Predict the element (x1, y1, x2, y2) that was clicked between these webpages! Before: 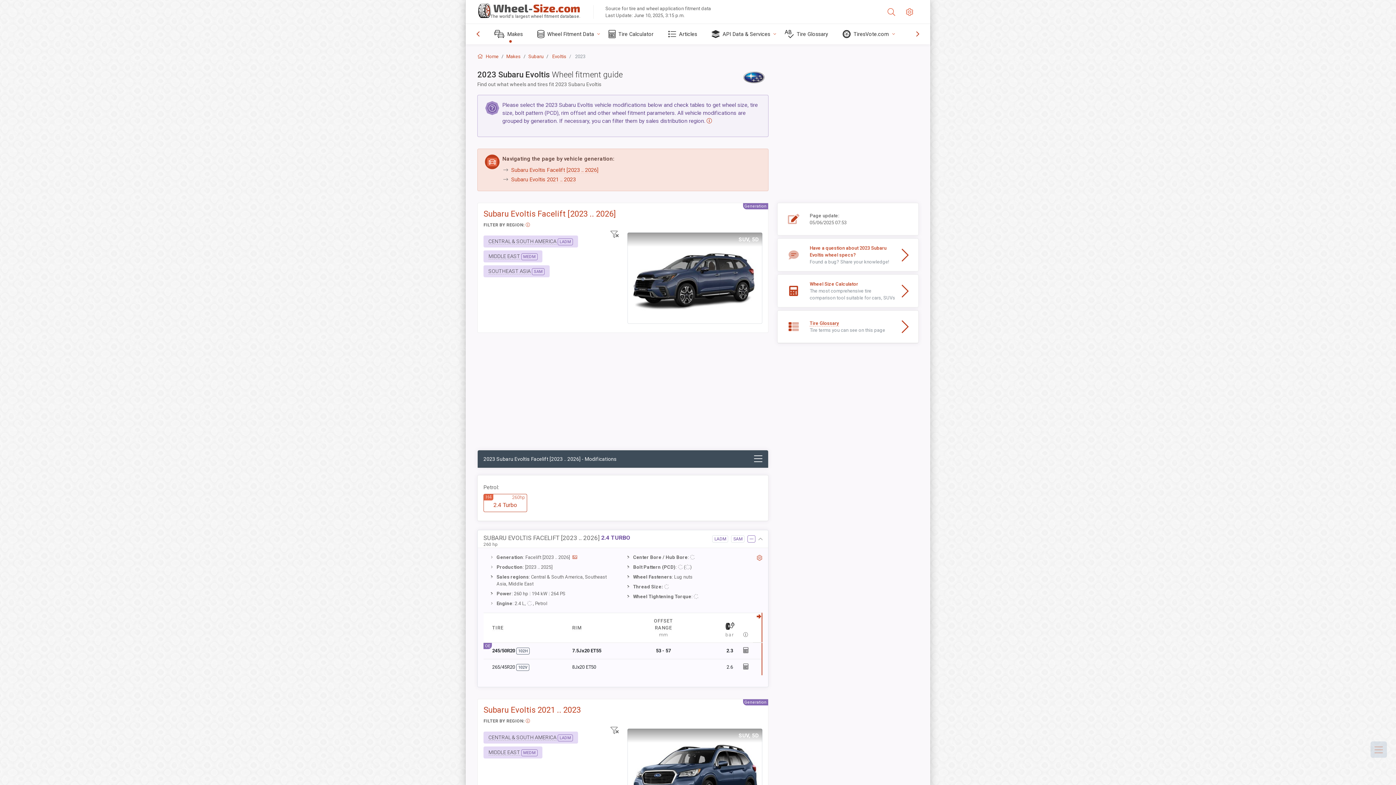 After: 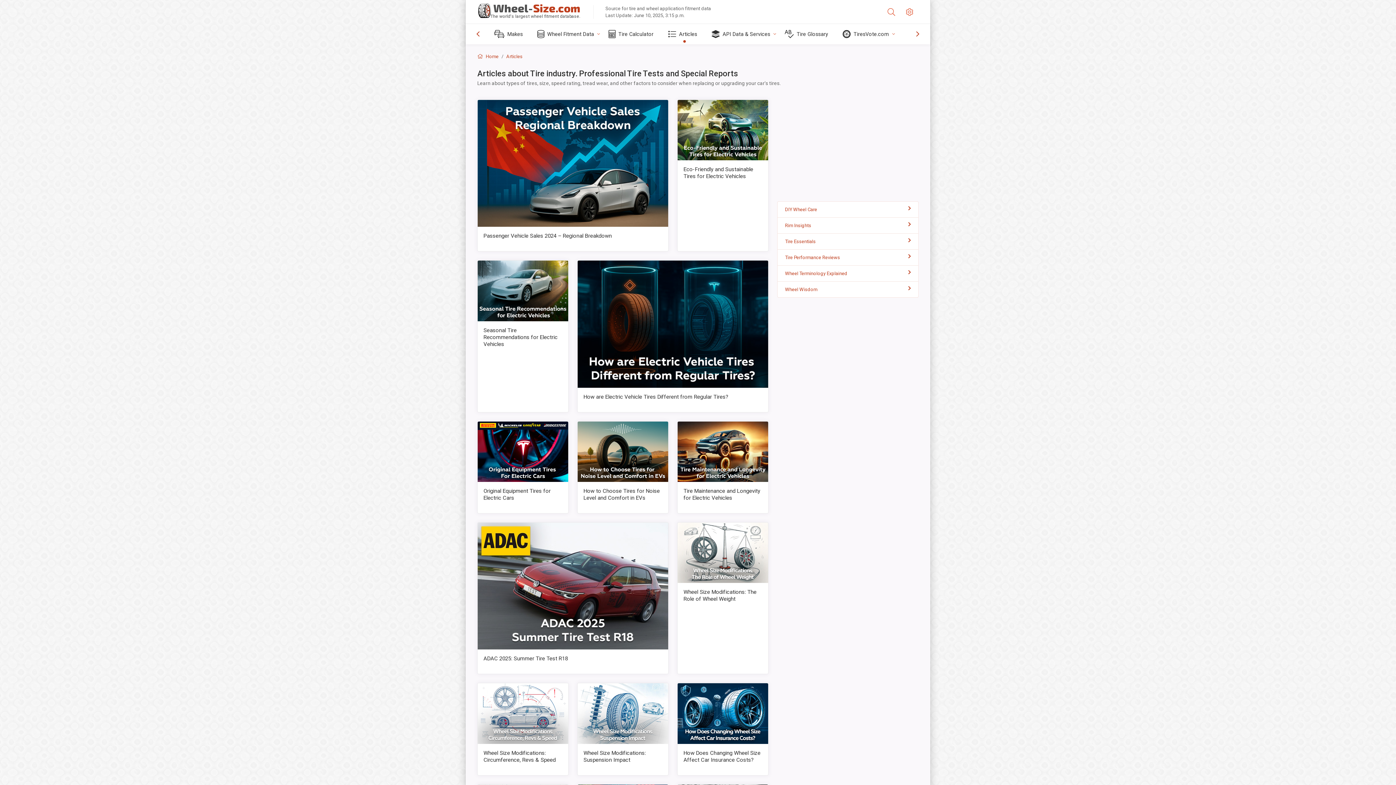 Action: bbox: (662, 24, 706, 44) label: Articles